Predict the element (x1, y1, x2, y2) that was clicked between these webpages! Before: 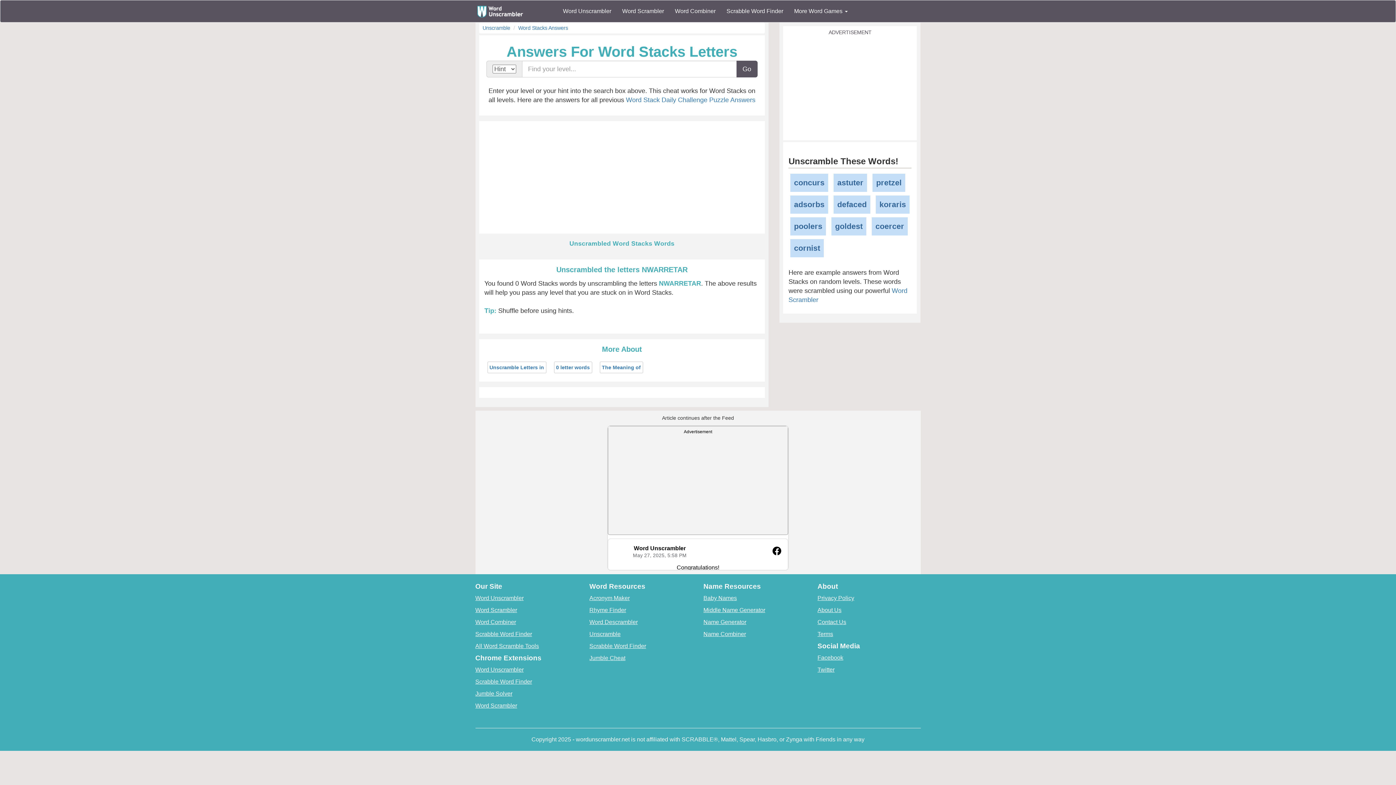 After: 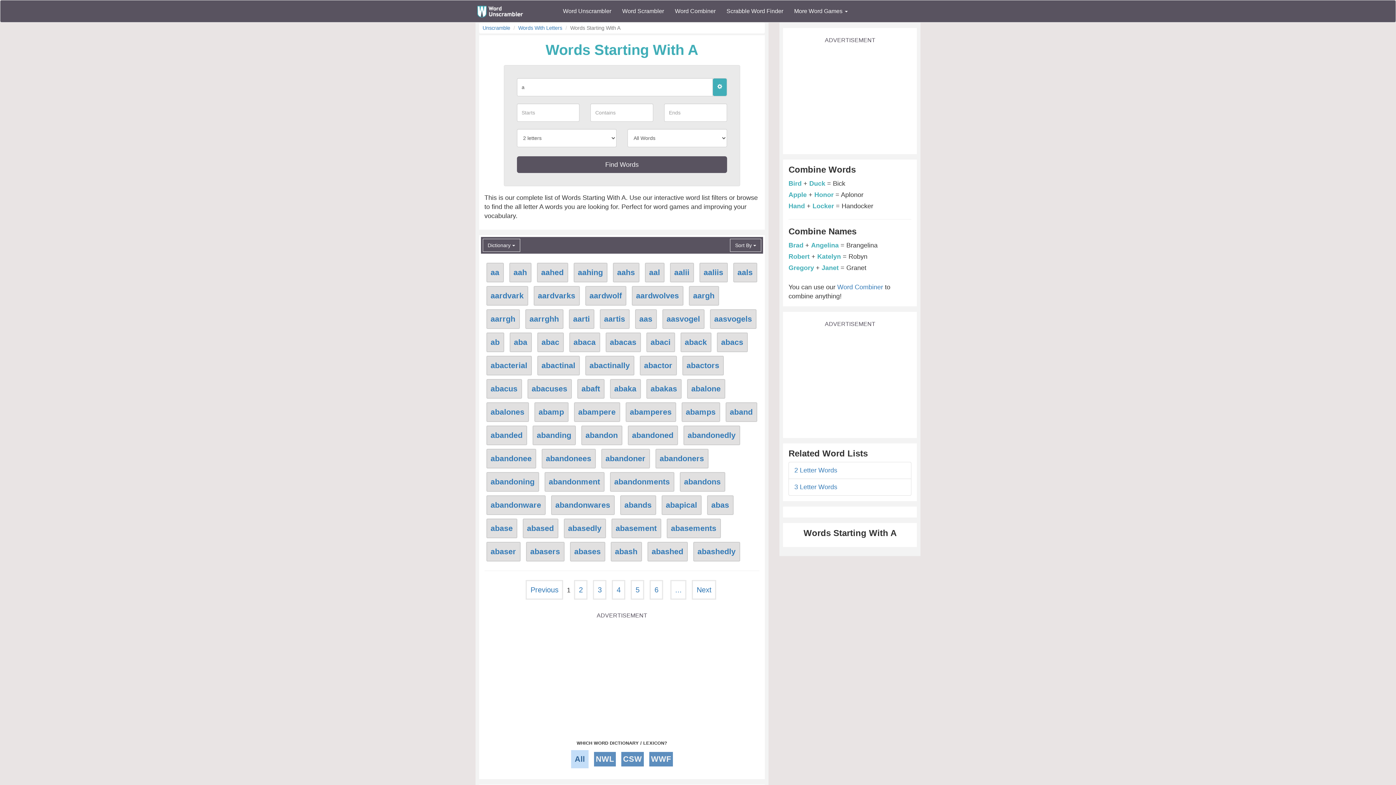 Action: bbox: (554, 361, 592, 373) label: 0 letter words